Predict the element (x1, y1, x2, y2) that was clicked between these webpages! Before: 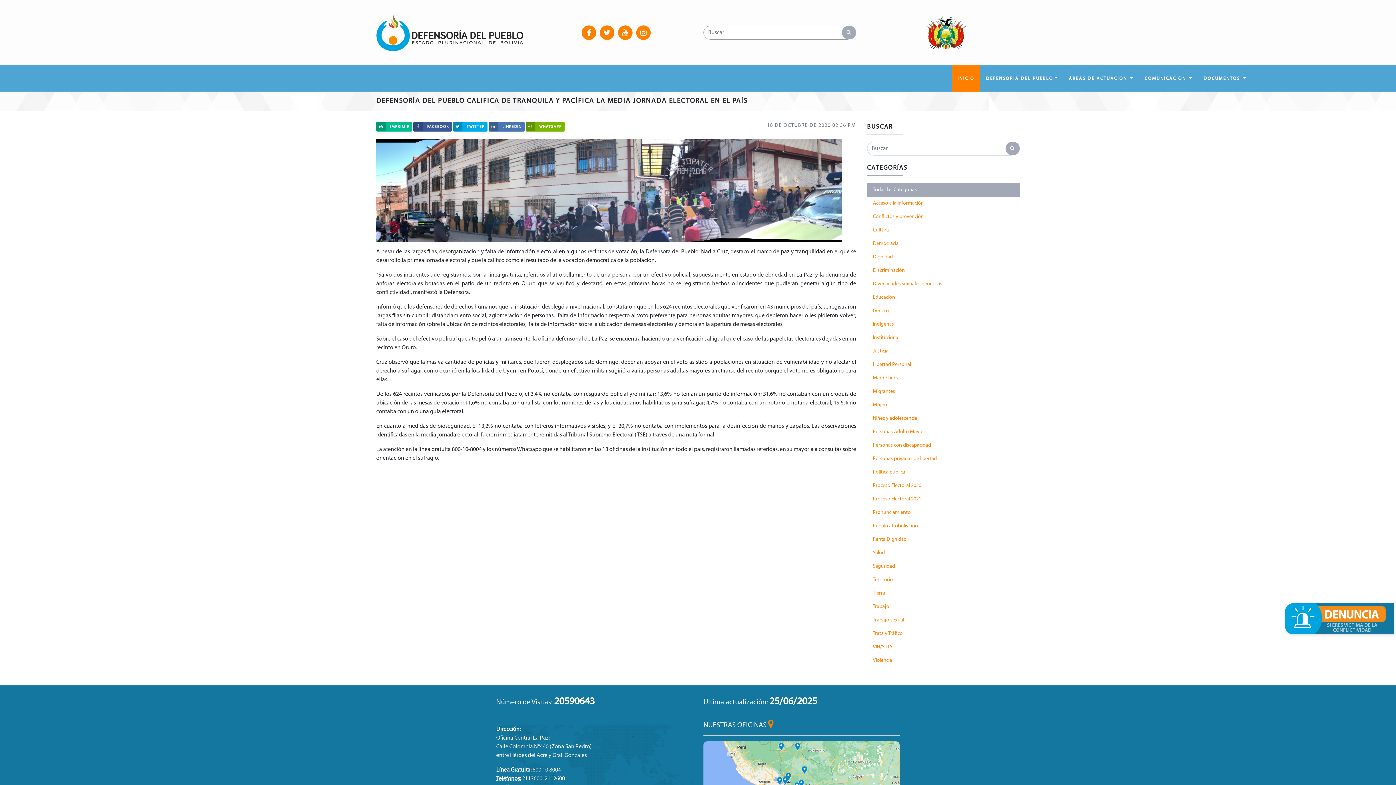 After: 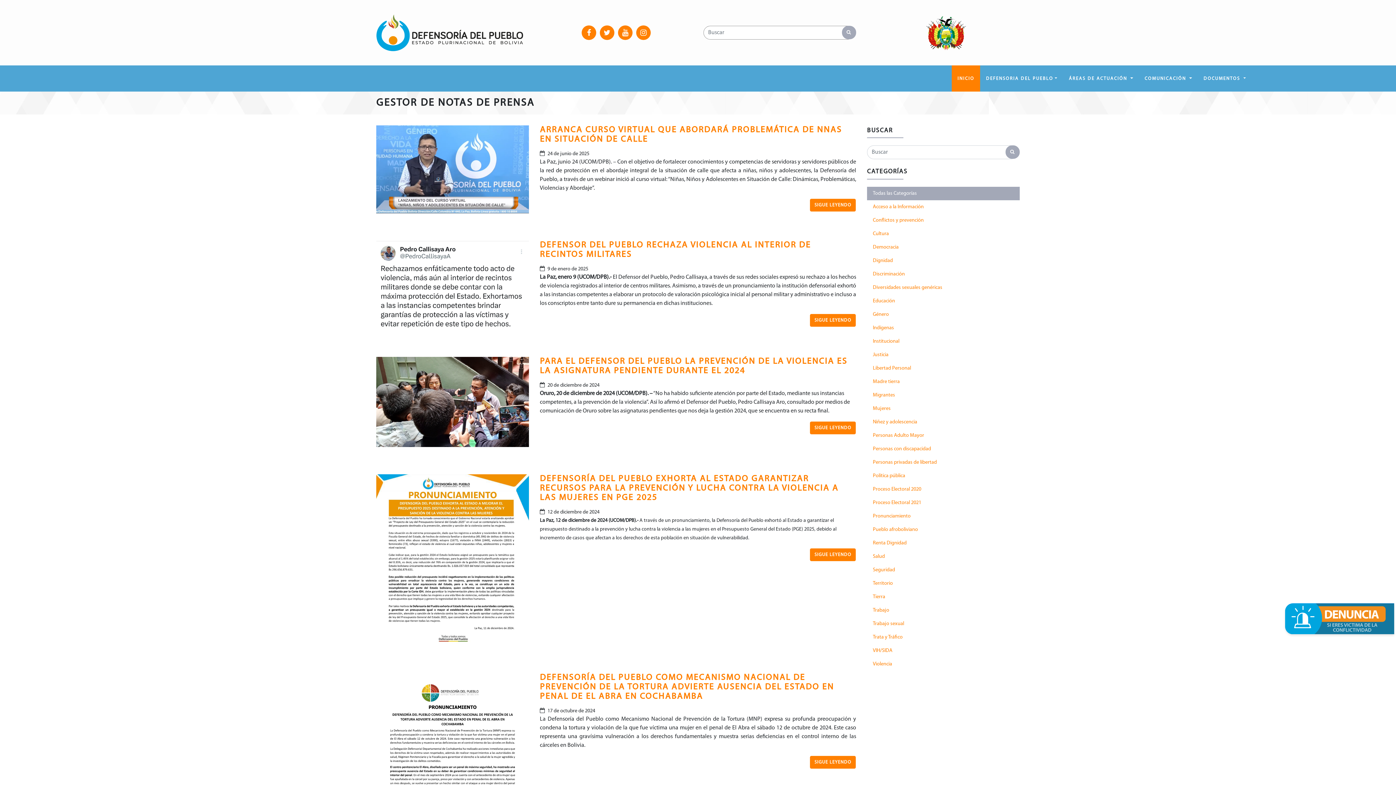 Action: label: Violencia bbox: (867, 654, 1020, 667)